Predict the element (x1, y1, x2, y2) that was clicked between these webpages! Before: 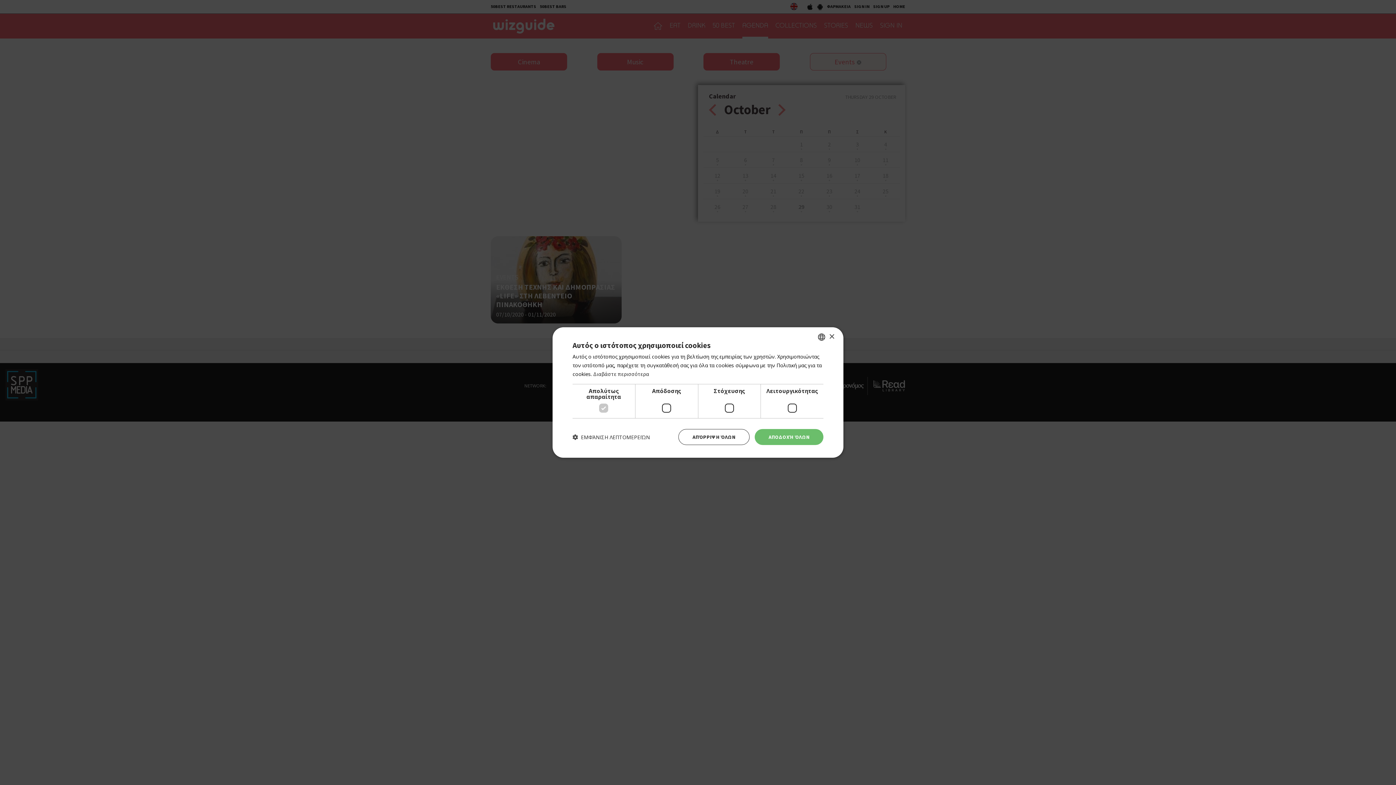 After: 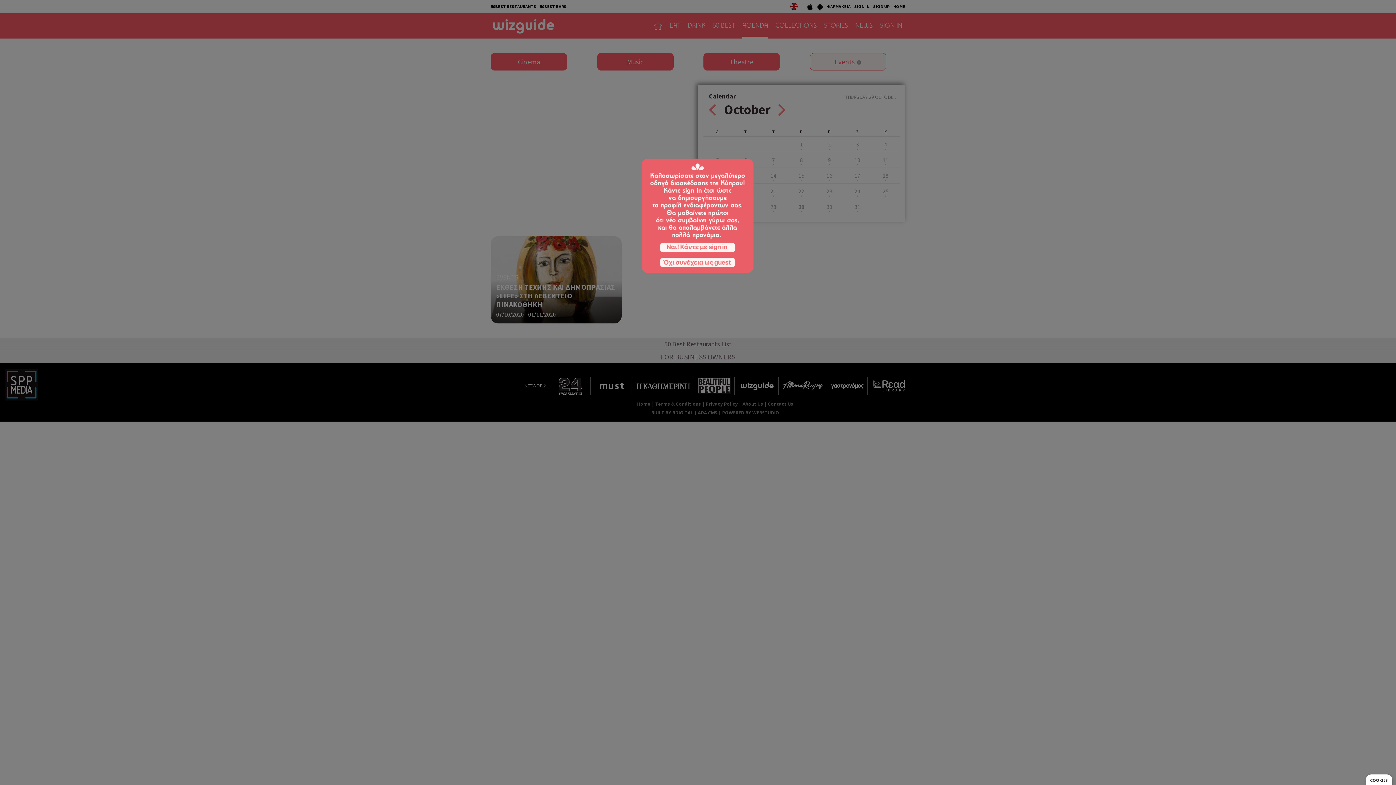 Action: bbox: (829, 334, 834, 339) label: Close